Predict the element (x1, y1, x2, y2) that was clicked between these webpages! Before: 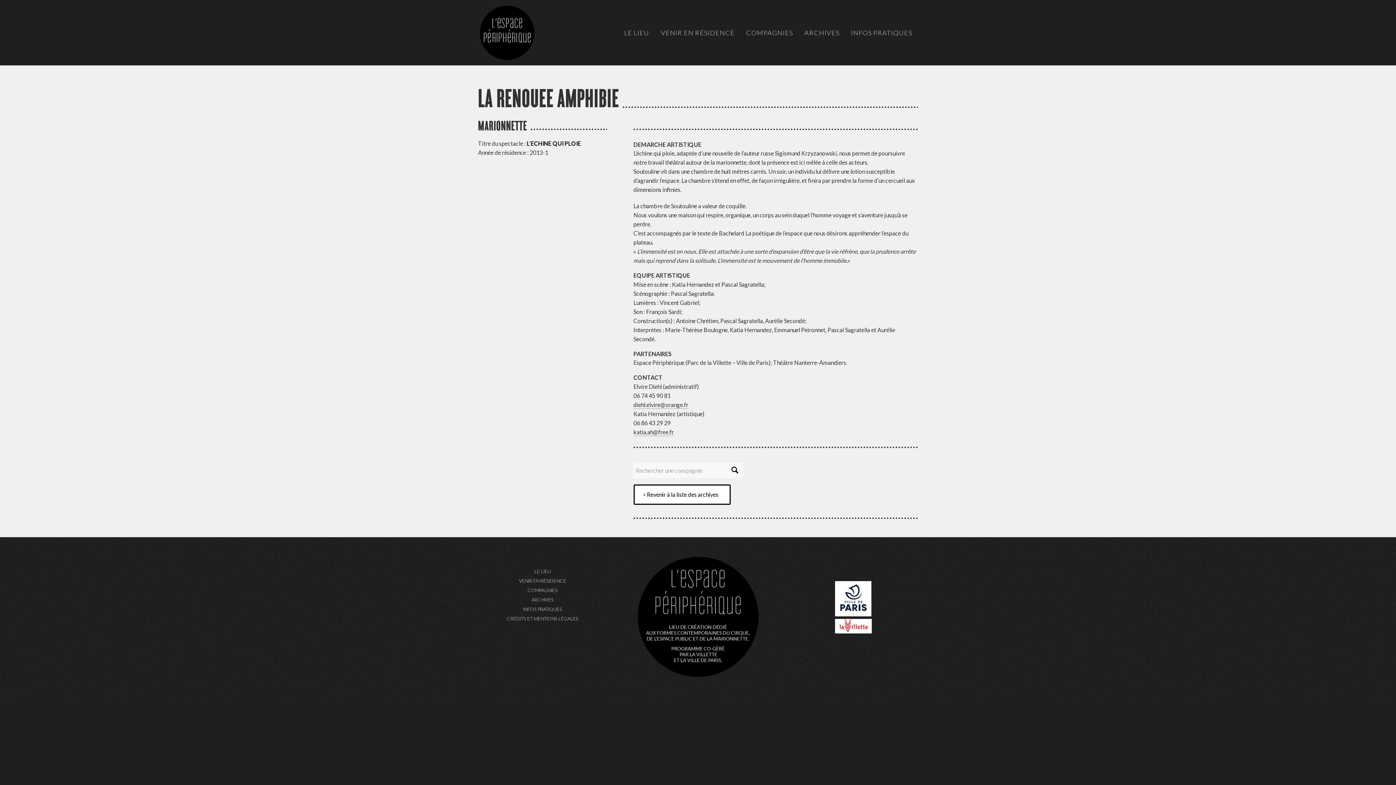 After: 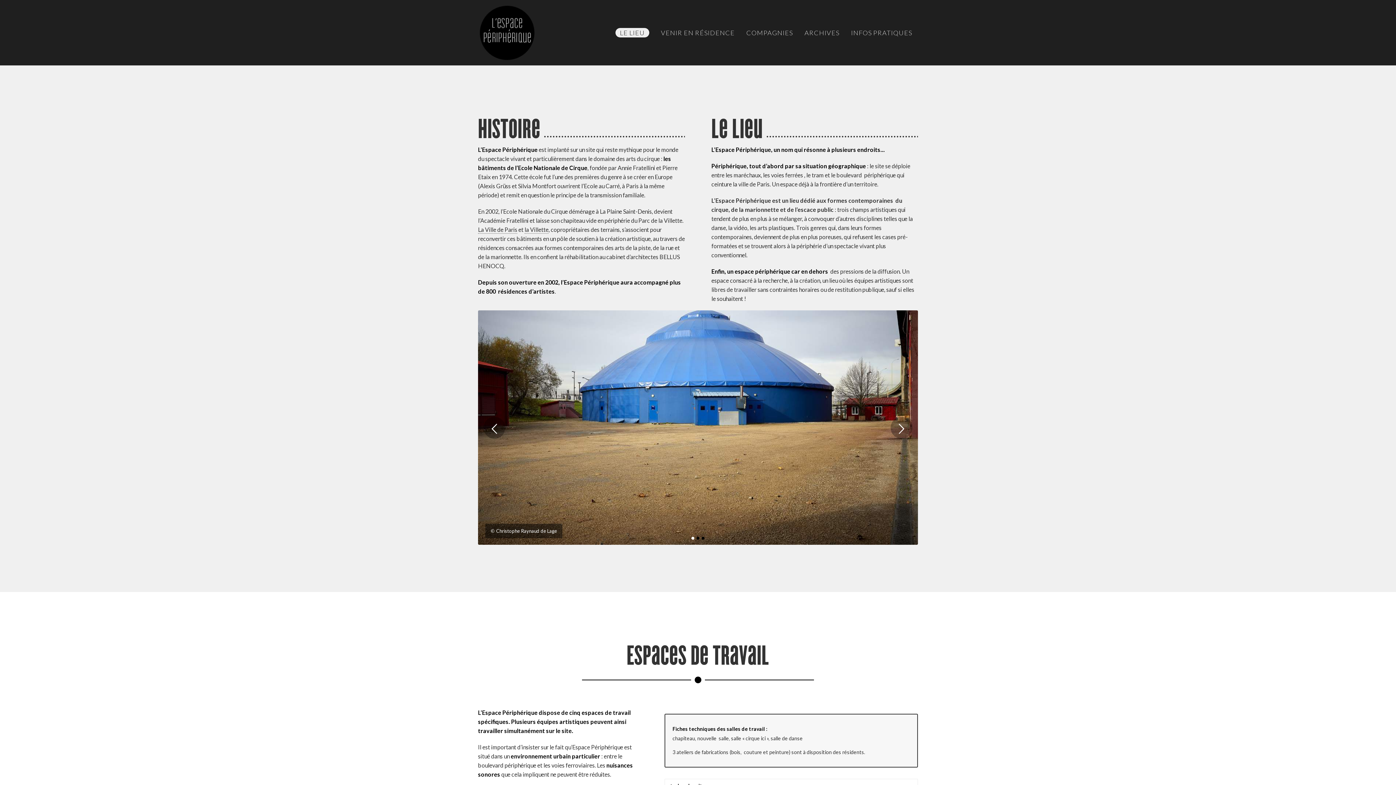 Action: bbox: (618, 0, 655, 65) label: LE LIEU